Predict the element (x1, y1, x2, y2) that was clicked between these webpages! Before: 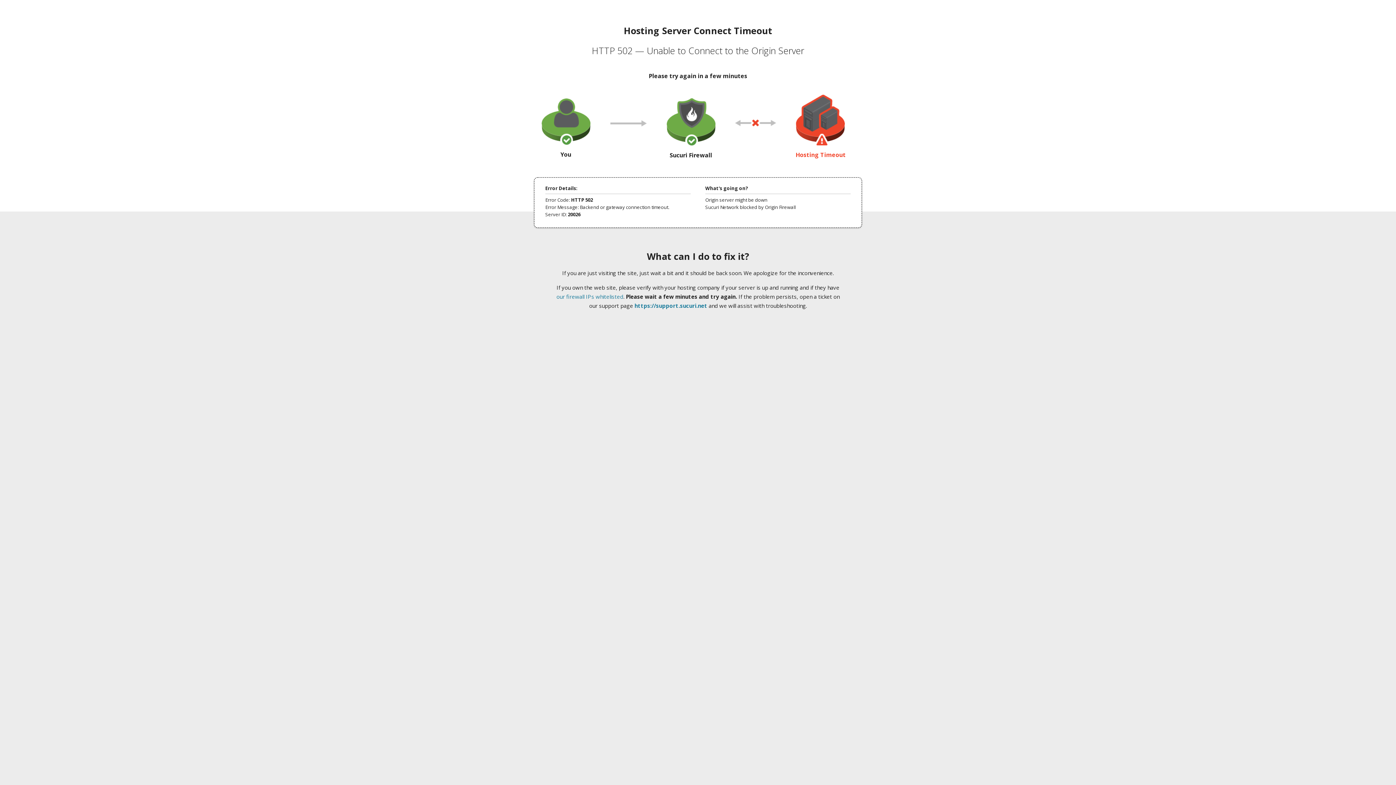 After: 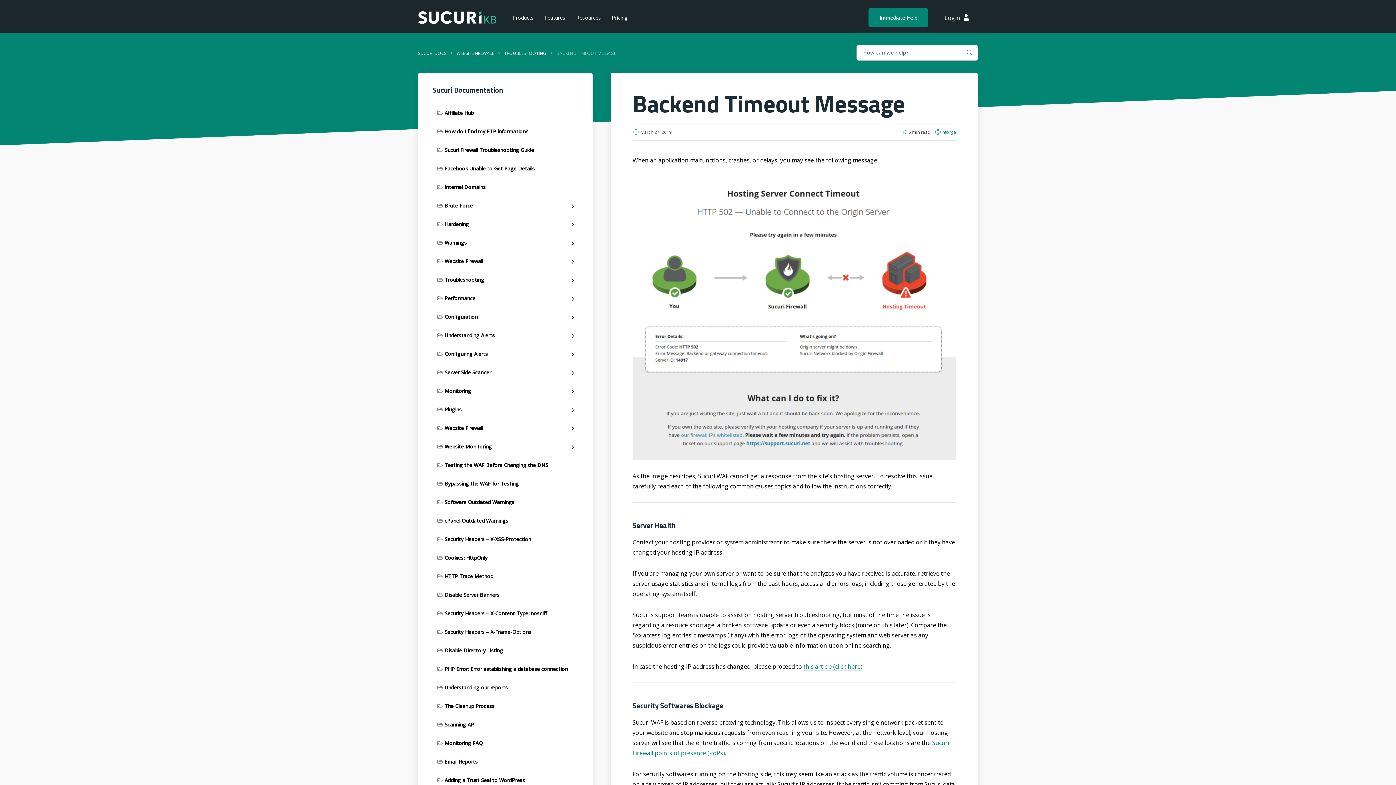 Action: label: our firewall IPs whitelisted bbox: (556, 293, 623, 300)